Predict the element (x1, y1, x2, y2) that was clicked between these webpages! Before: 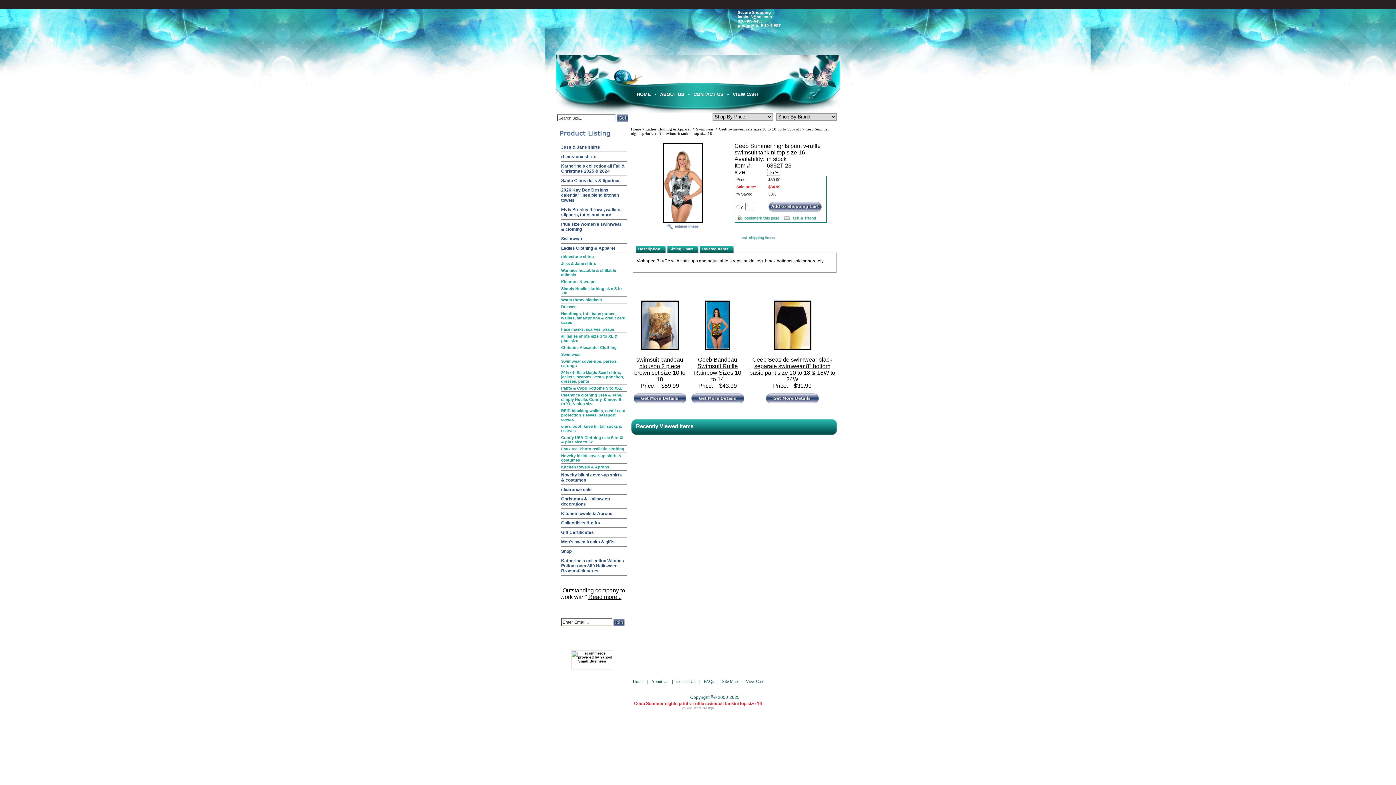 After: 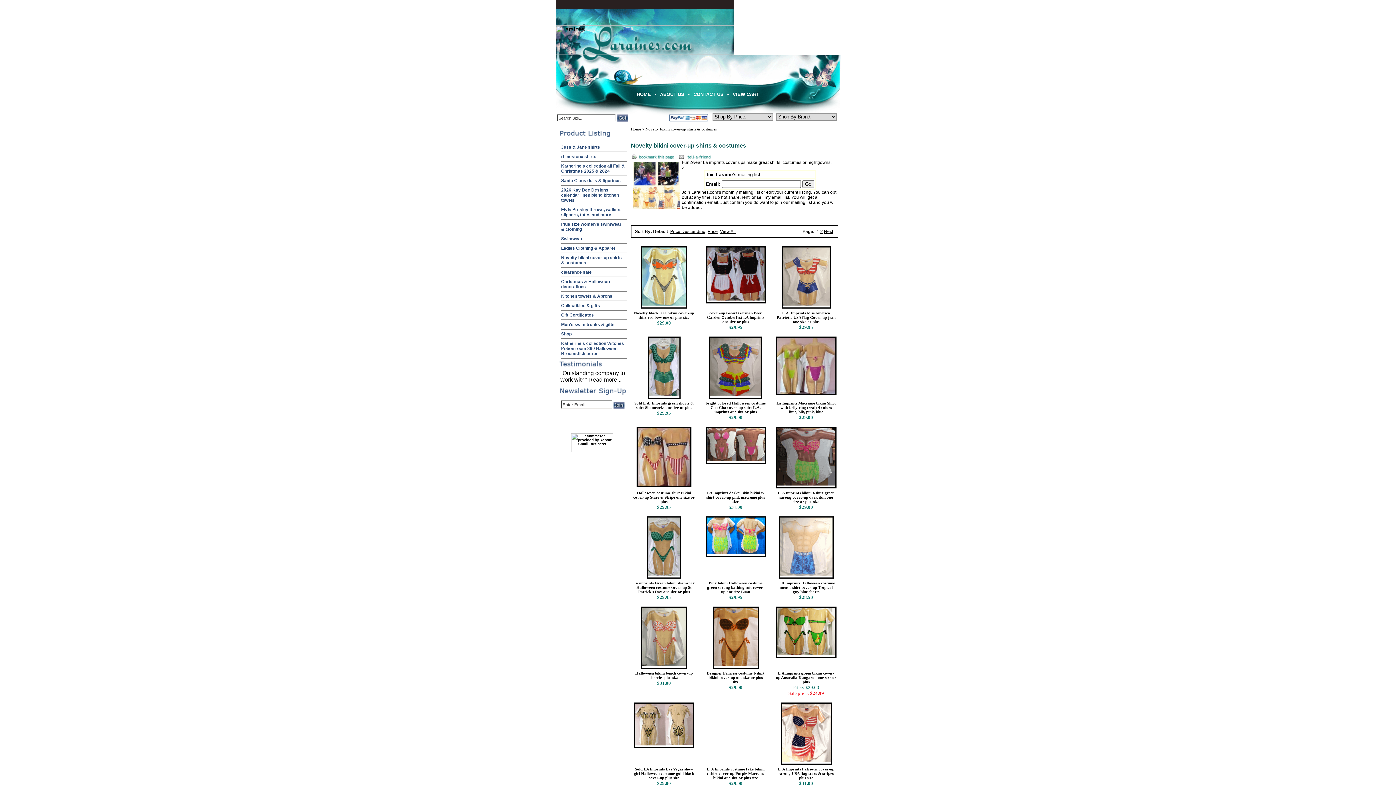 Action: bbox: (561, 452, 627, 464) label: Novelty bikini cover-up shirts & costumes